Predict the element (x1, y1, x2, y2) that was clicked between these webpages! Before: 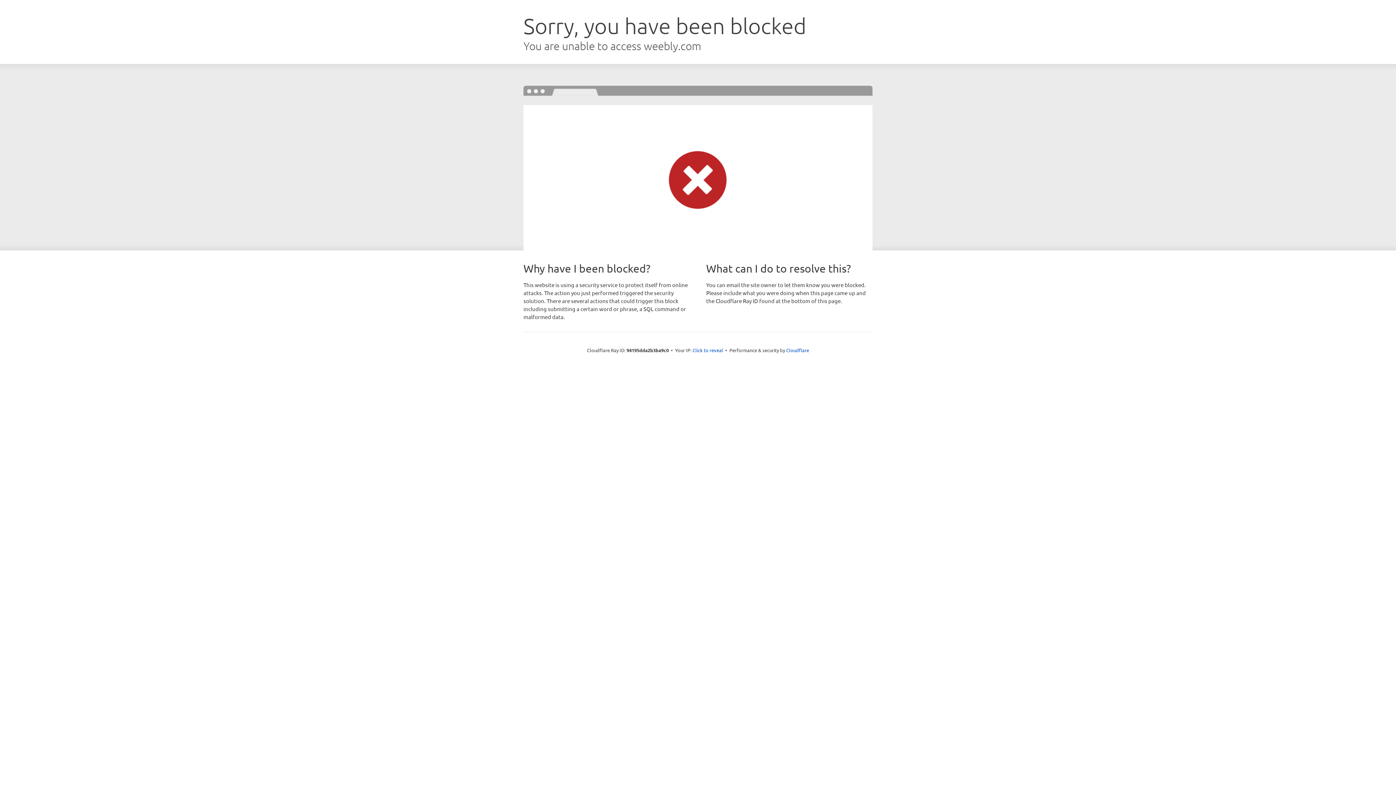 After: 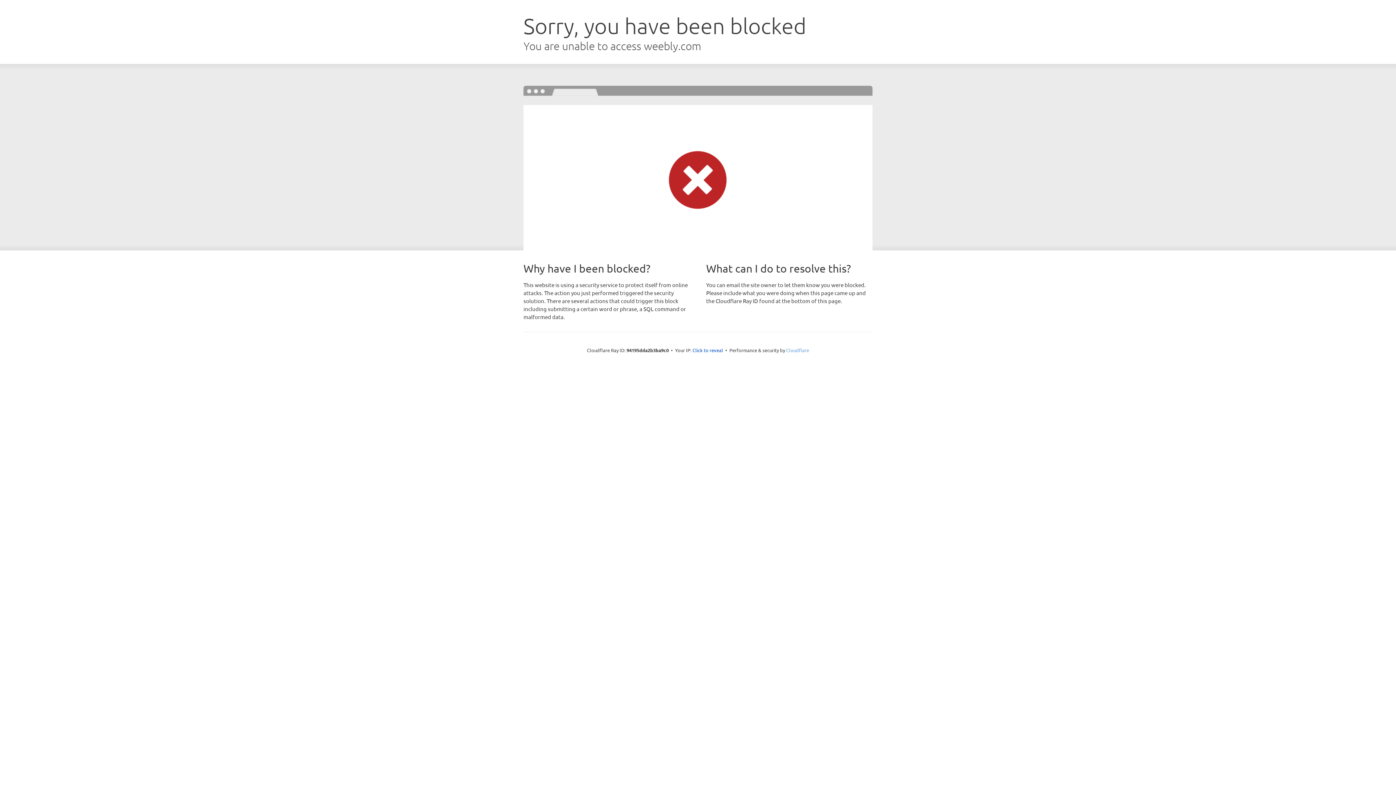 Action: bbox: (786, 347, 809, 353) label: Cloudflare